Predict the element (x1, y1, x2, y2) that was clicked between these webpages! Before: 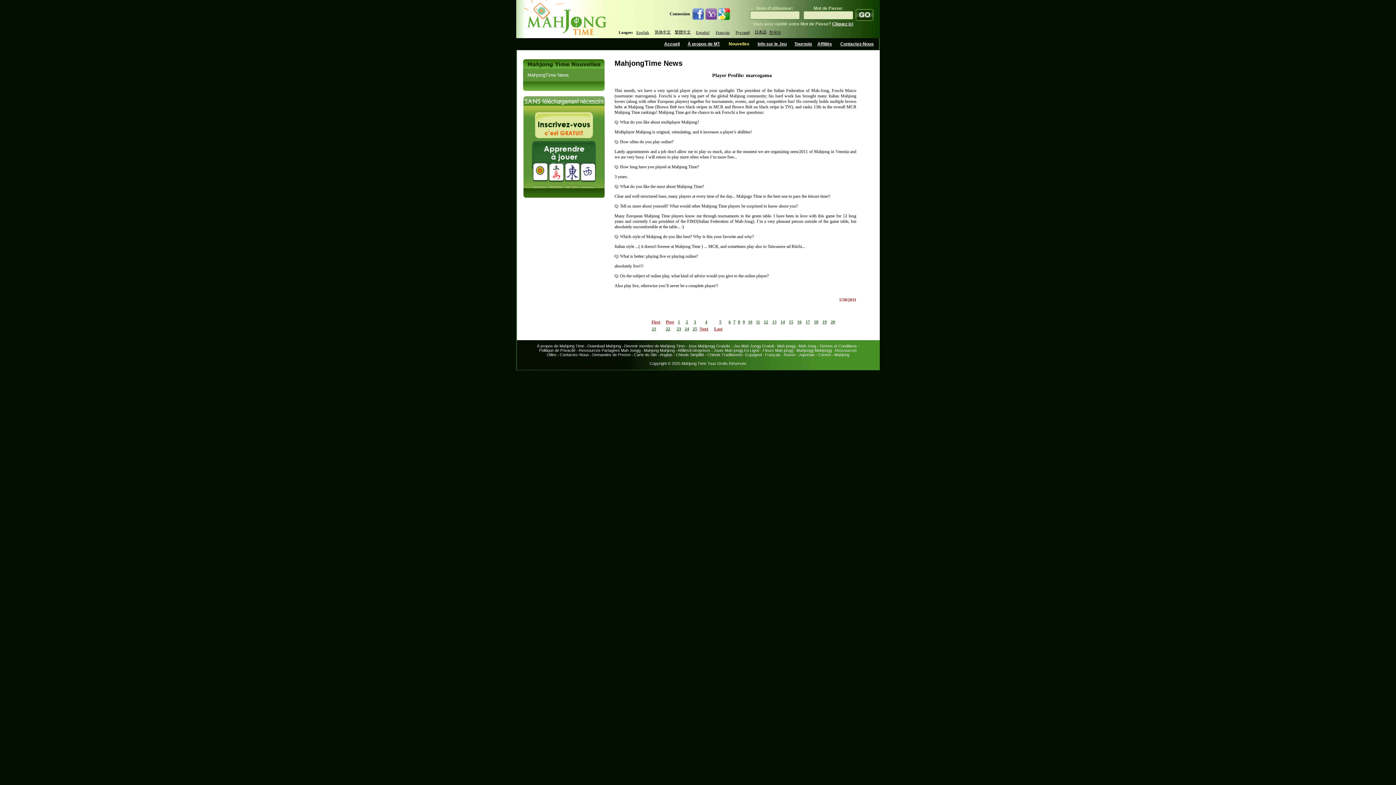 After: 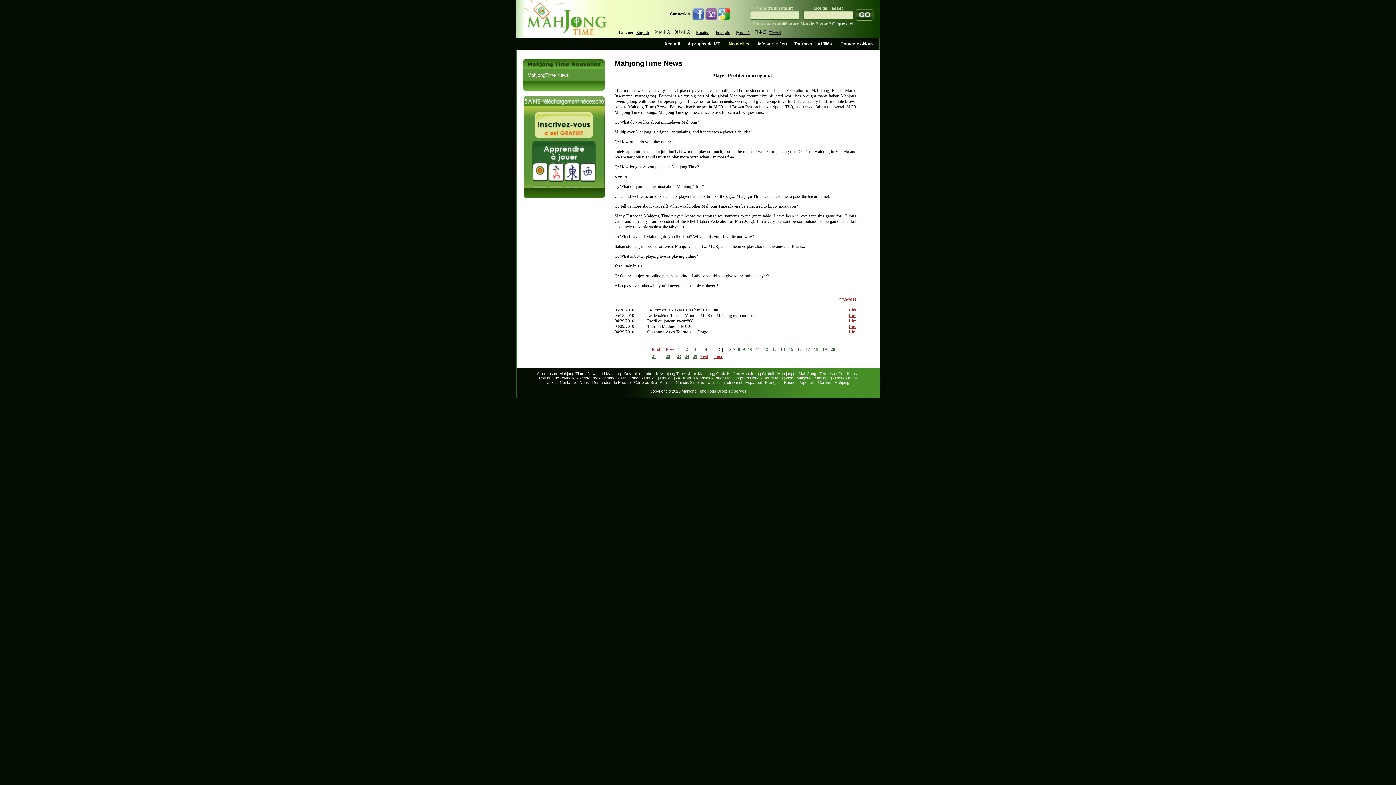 Action: label: 5 bbox: (719, 319, 721, 324)